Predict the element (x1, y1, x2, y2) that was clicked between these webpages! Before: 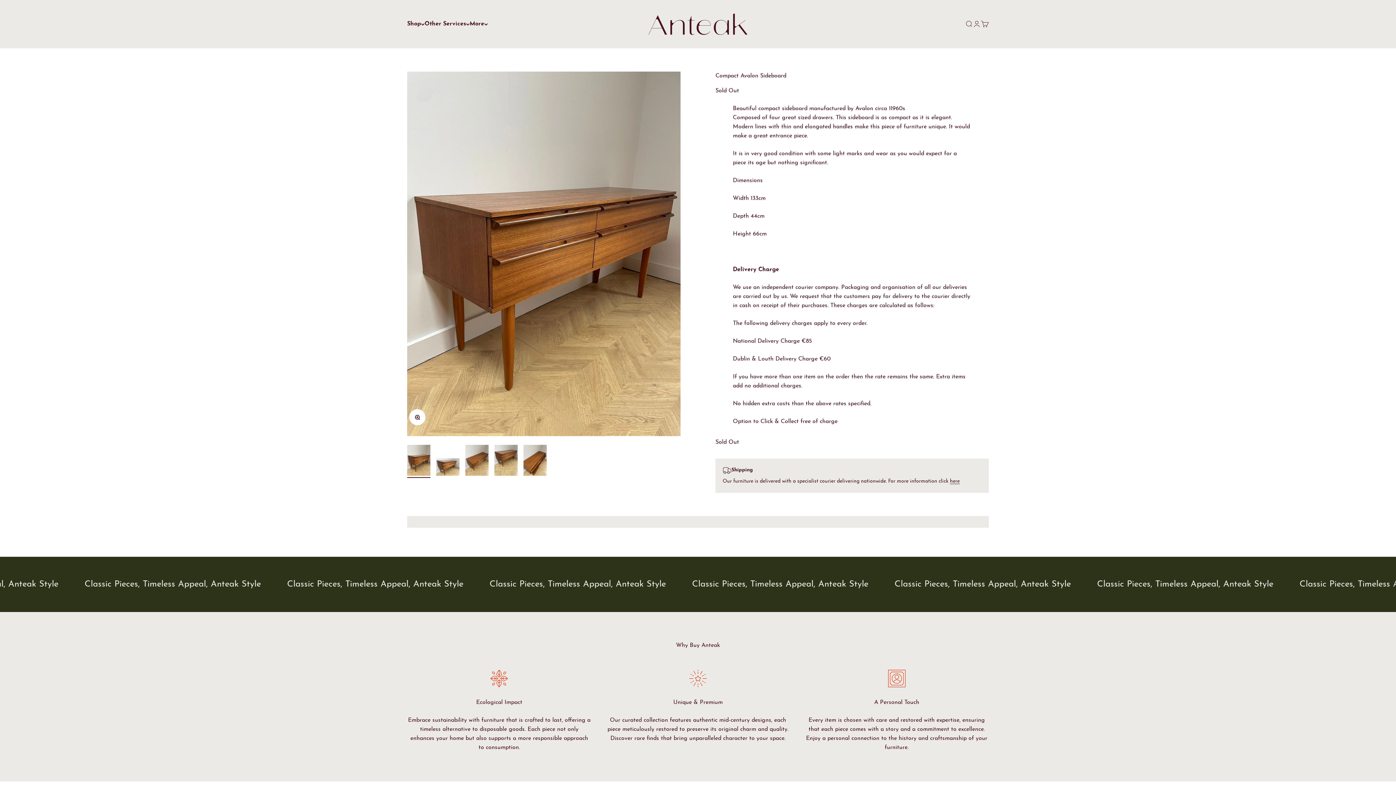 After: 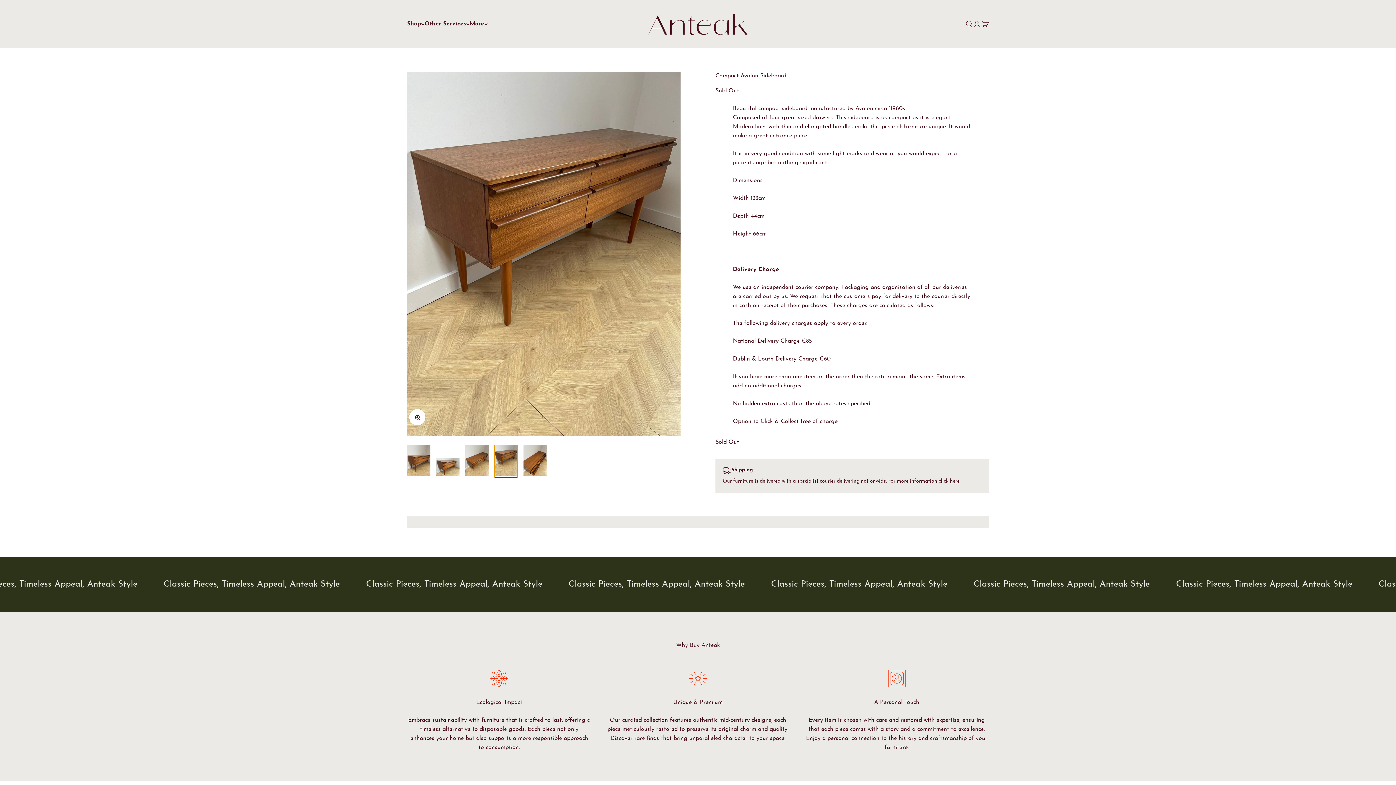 Action: bbox: (494, 444, 517, 478) label: Go to item 4